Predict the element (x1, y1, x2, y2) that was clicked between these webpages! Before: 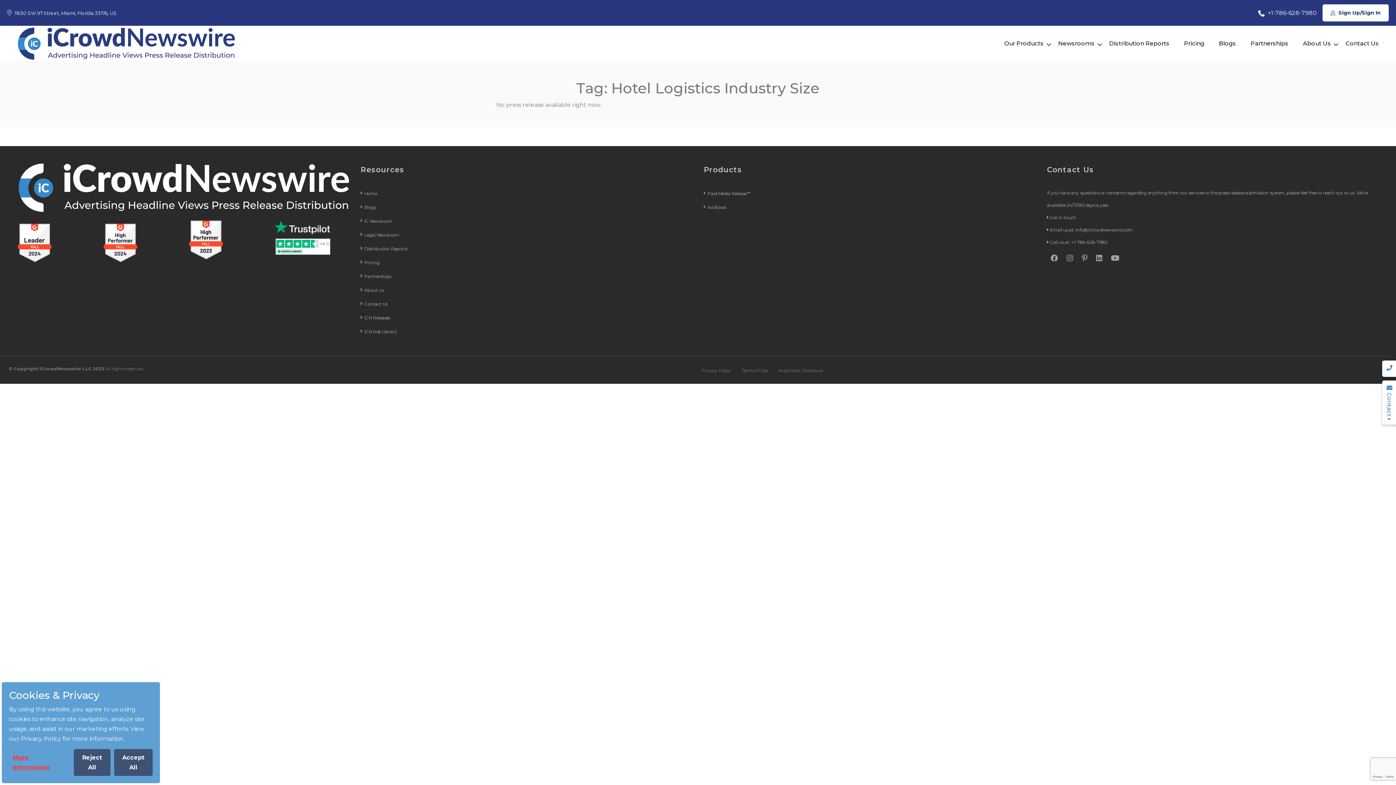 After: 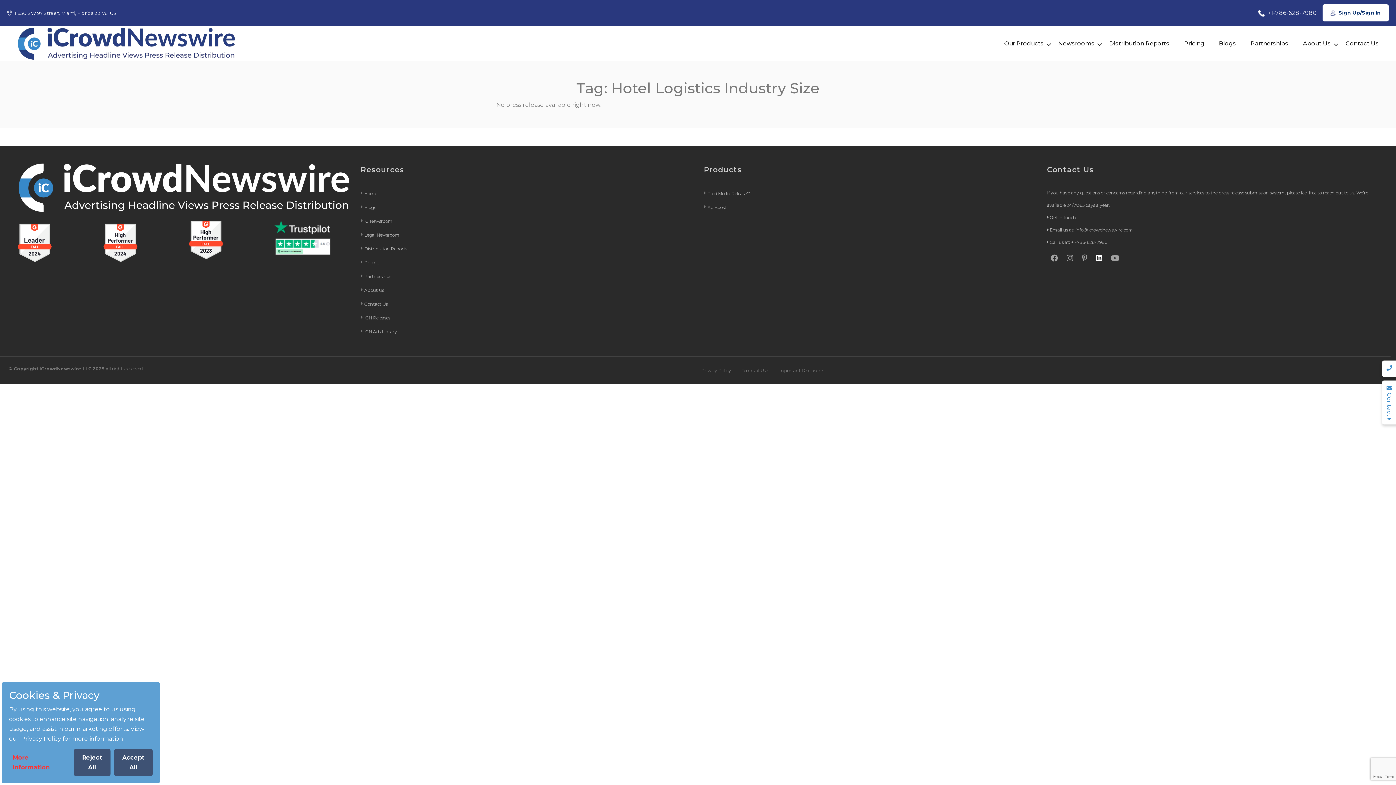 Action: bbox: (1096, 254, 1102, 262)